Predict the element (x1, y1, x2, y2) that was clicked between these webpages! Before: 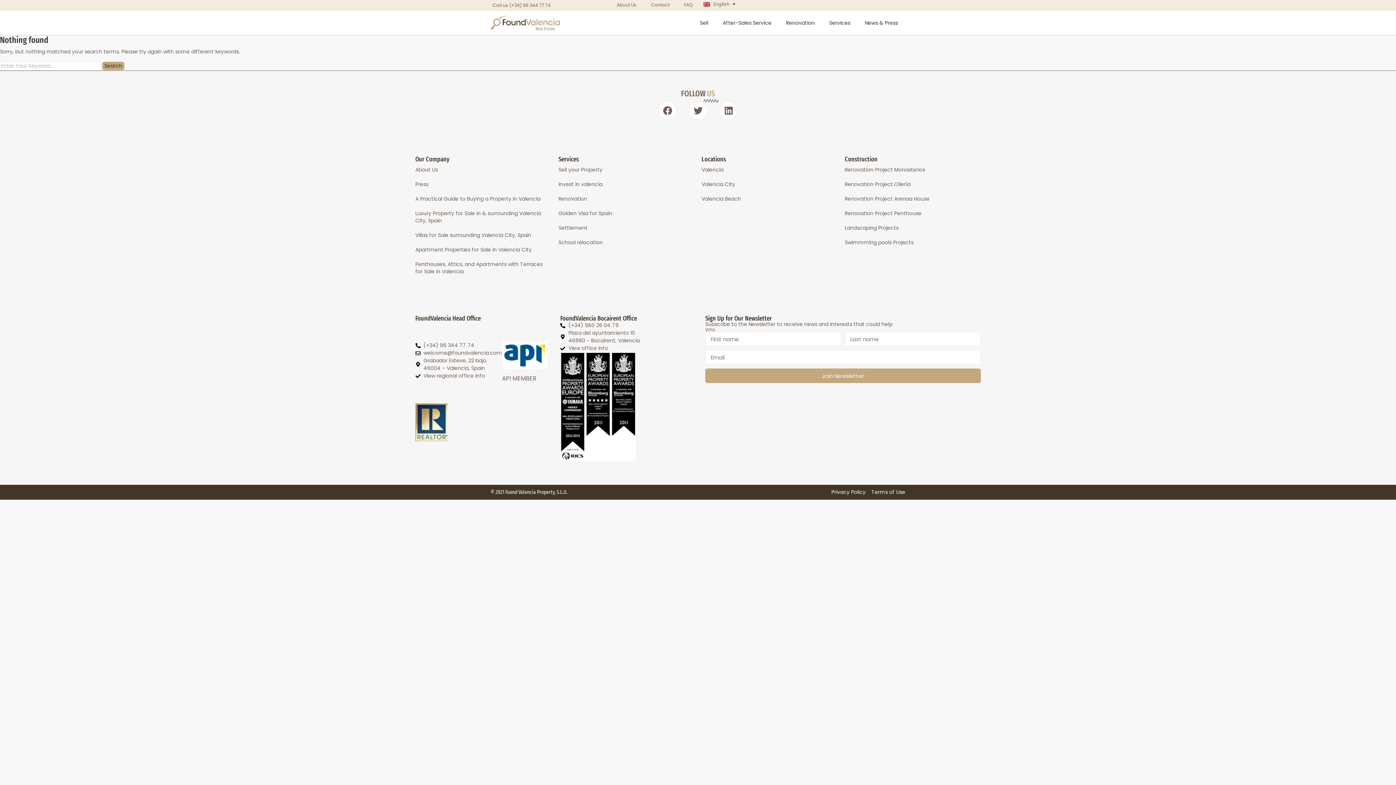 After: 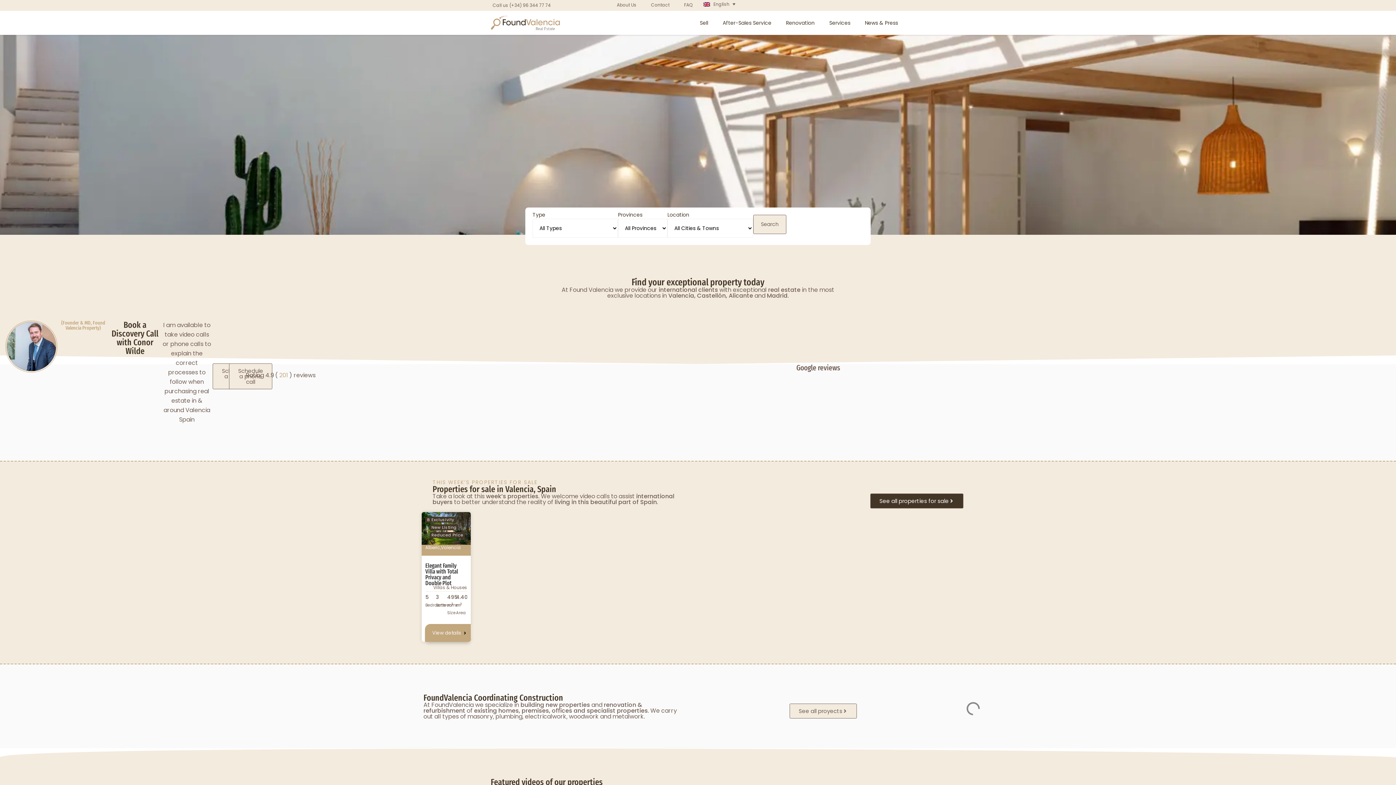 Action: bbox: (490, 15, 560, 30)